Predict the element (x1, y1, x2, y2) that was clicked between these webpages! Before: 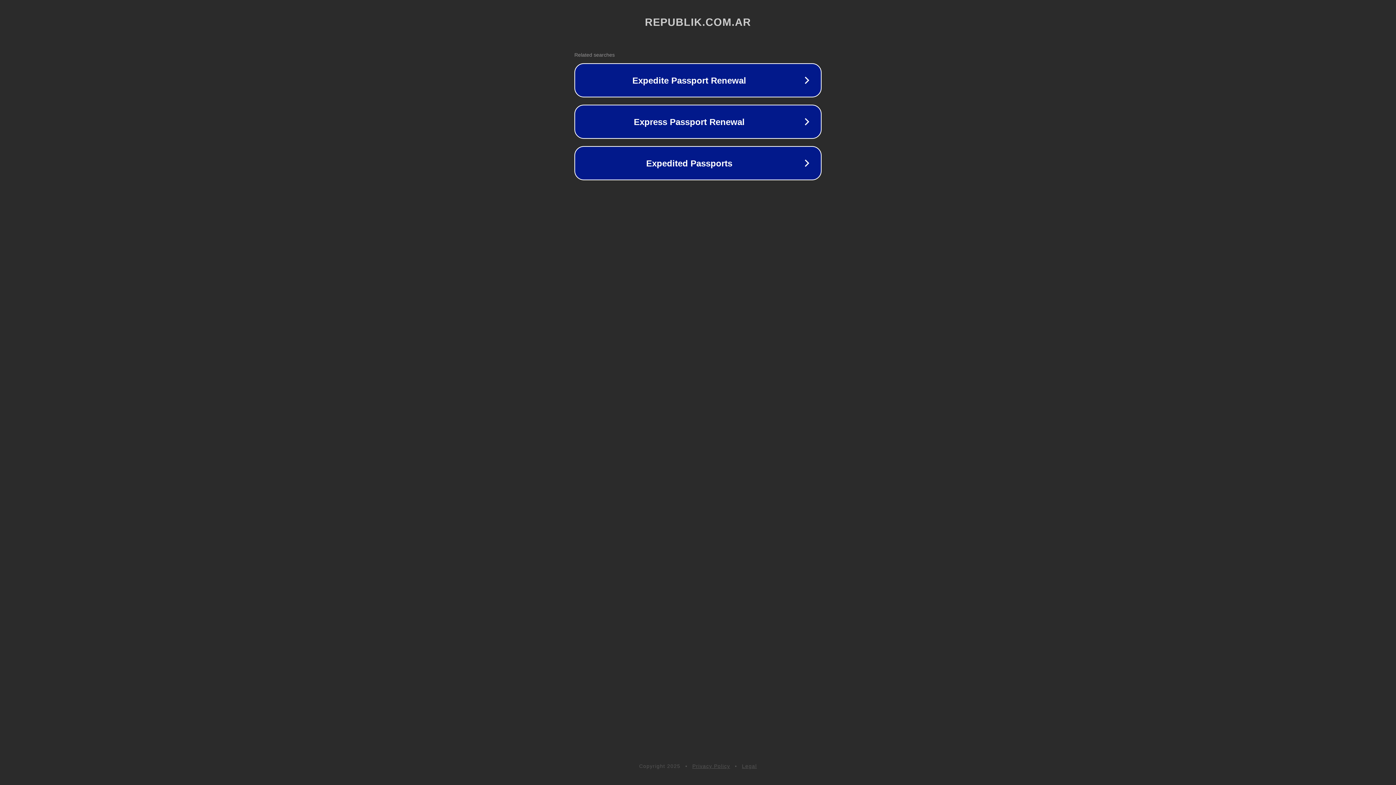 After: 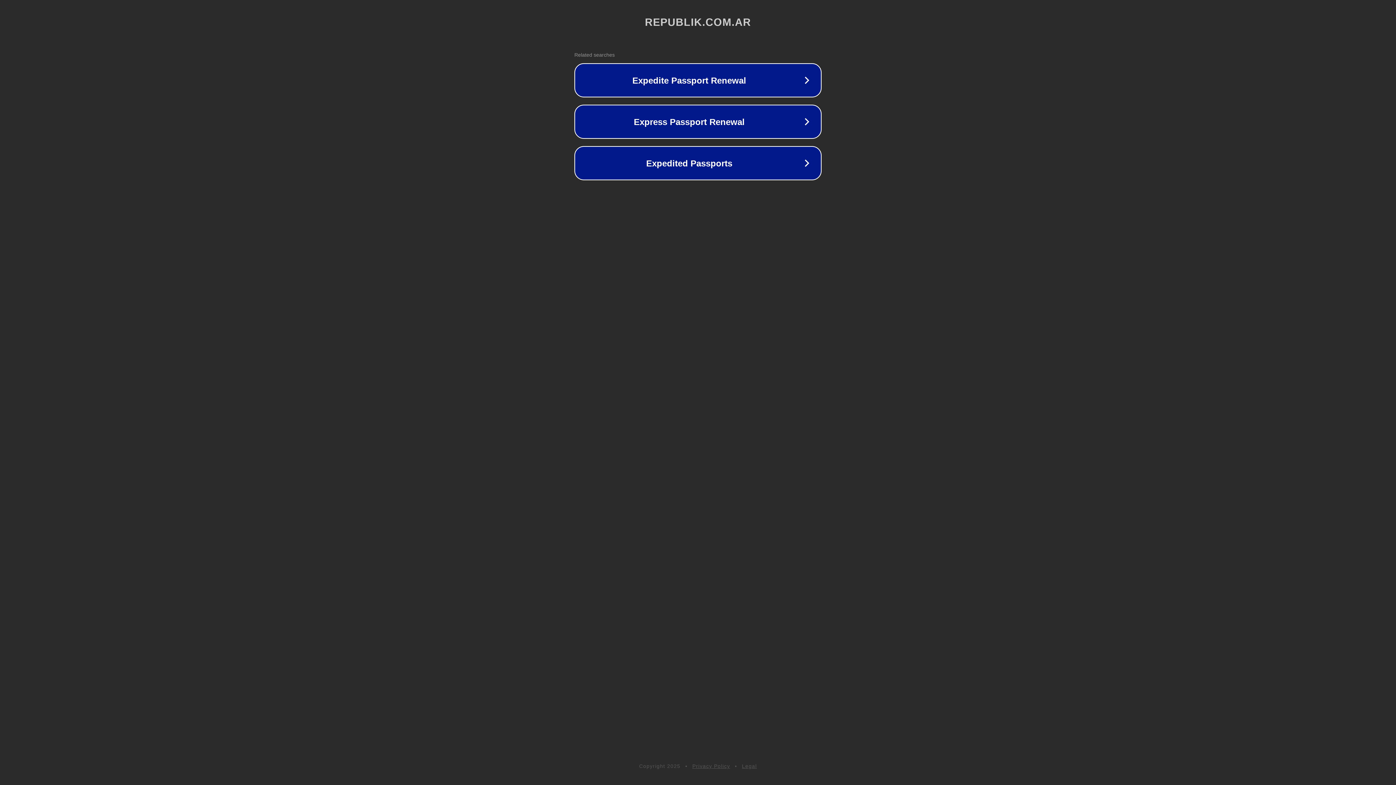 Action: bbox: (742, 763, 757, 769) label: Legal